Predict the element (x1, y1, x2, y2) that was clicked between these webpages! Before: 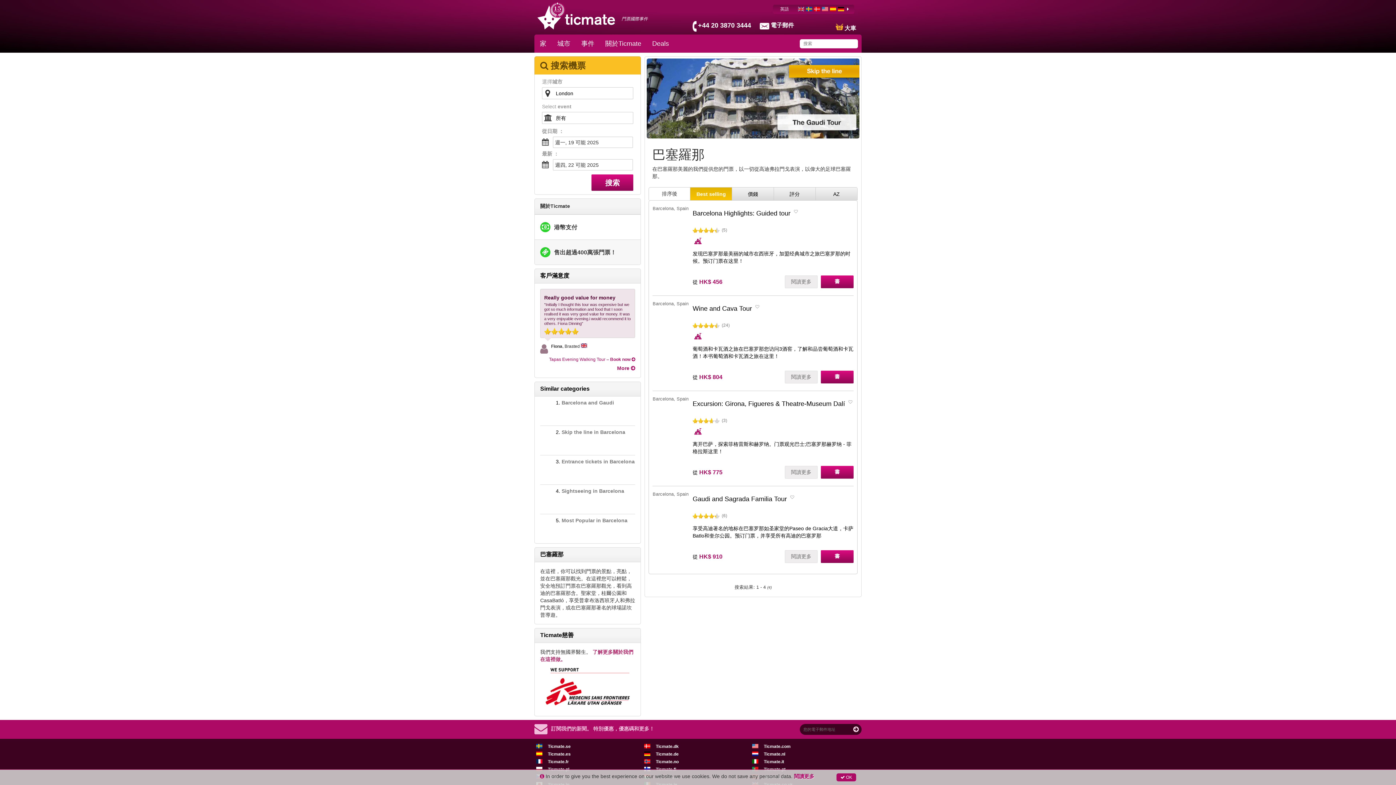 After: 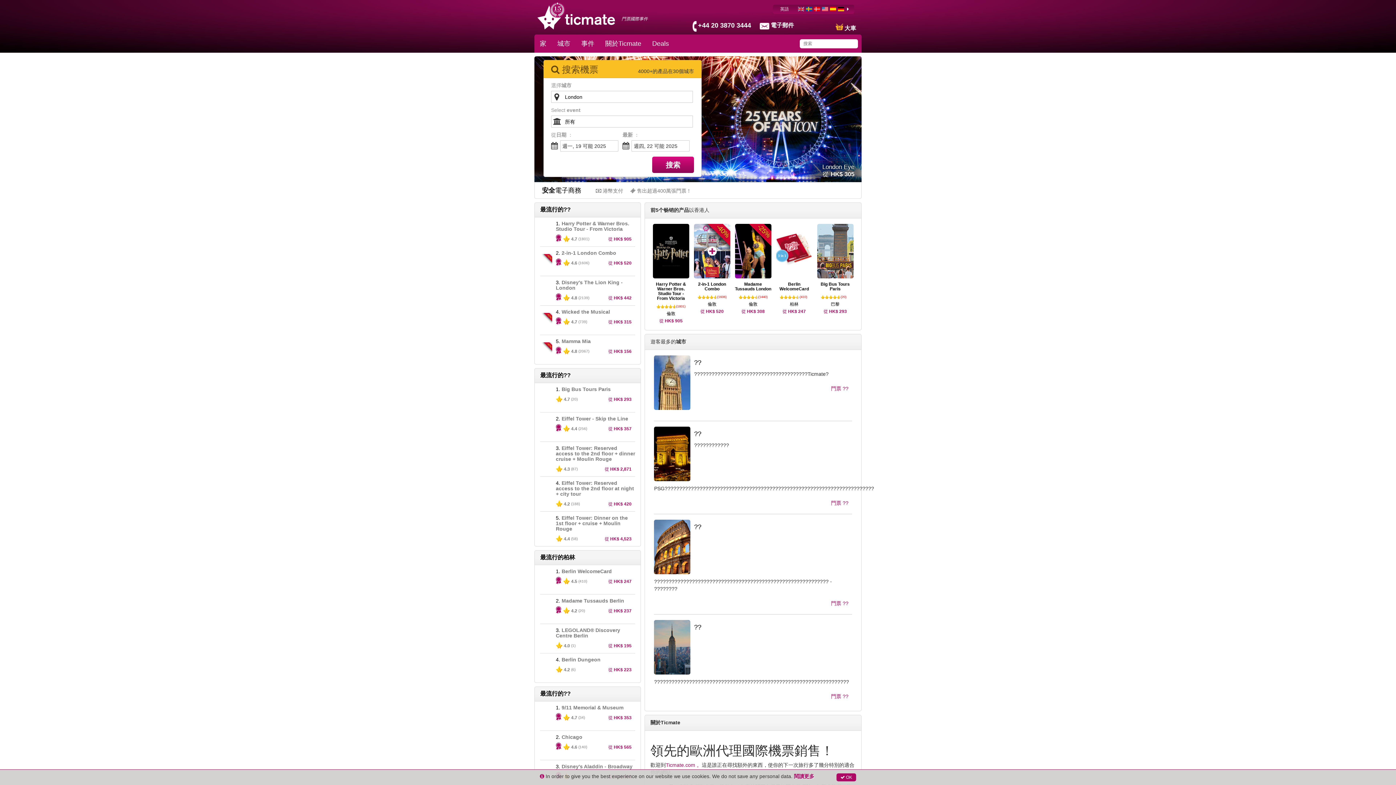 Action: bbox: (540, 289, 635, 338) label: Really good value for money

"Initially I thought this tour was expensive but we got so much information and food that I soon realised it was very good value for money. It was a very enjoyable evening.i would recommend it to others. Fiona Dinning"